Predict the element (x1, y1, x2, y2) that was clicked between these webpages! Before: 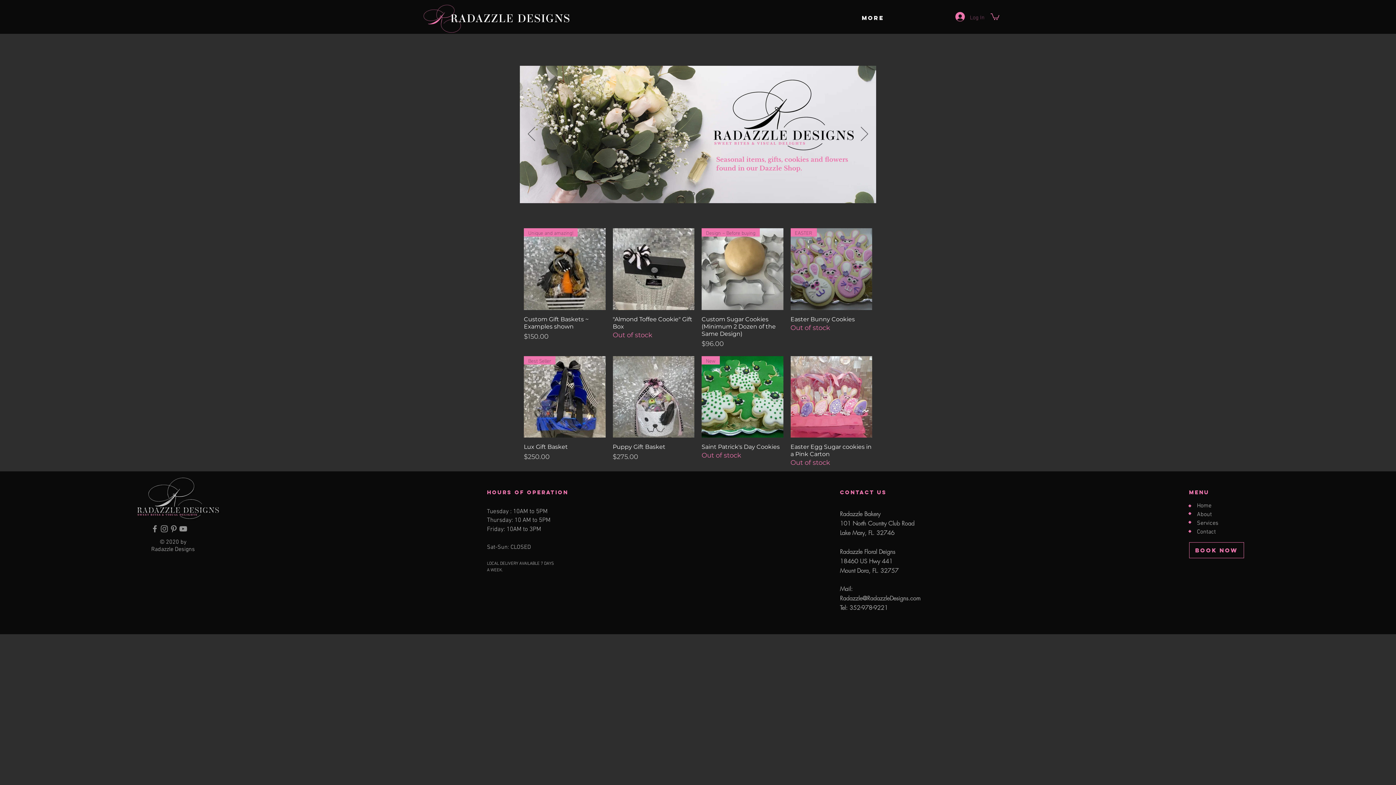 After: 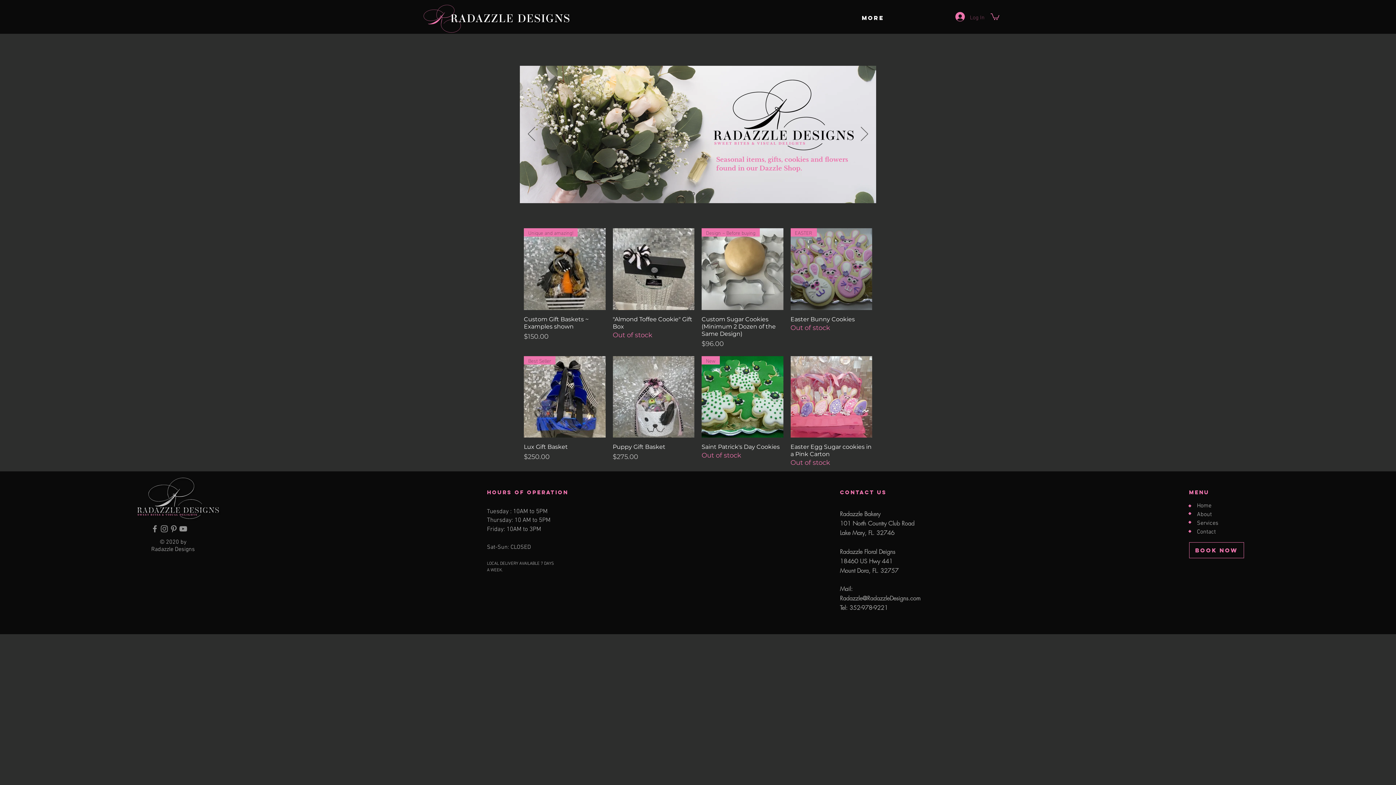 Action: bbox: (990, 12, 999, 20)